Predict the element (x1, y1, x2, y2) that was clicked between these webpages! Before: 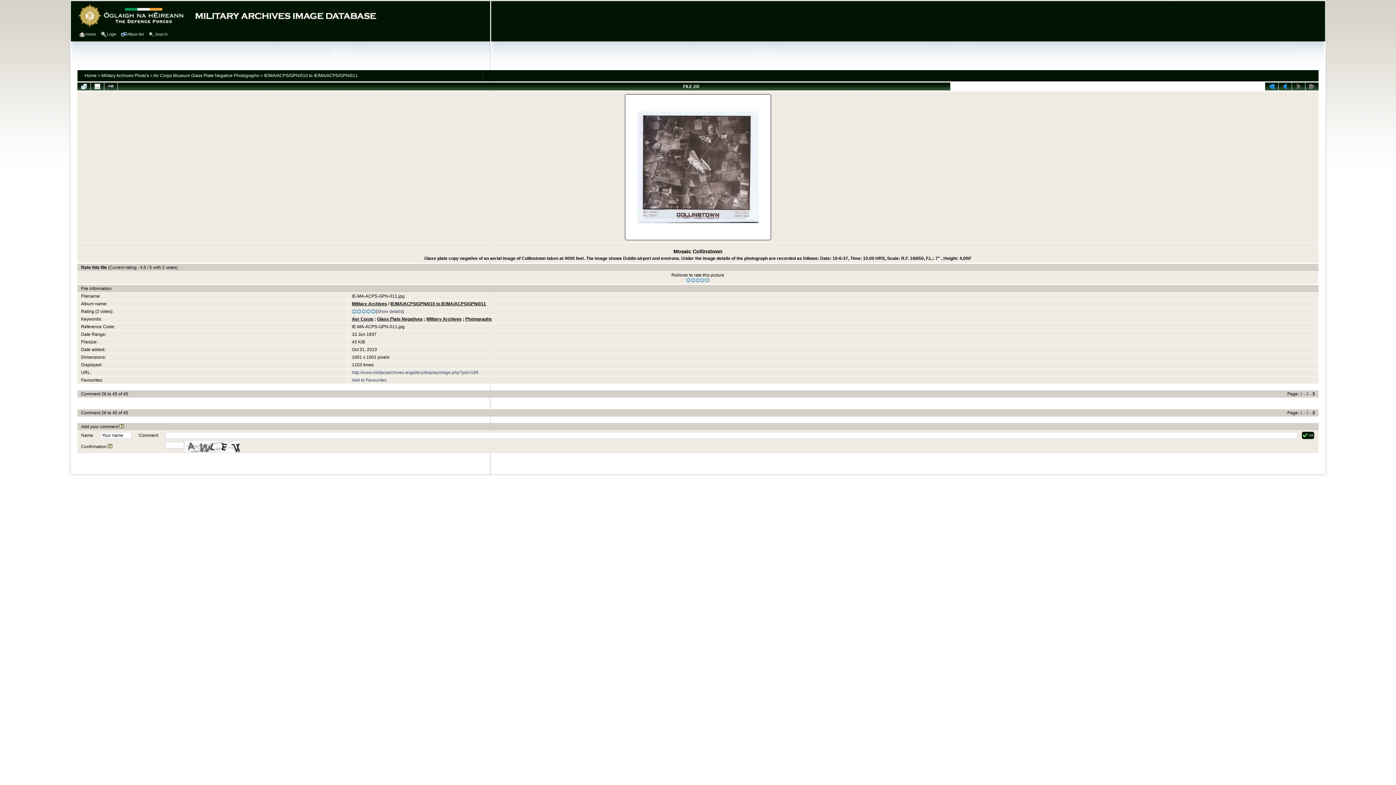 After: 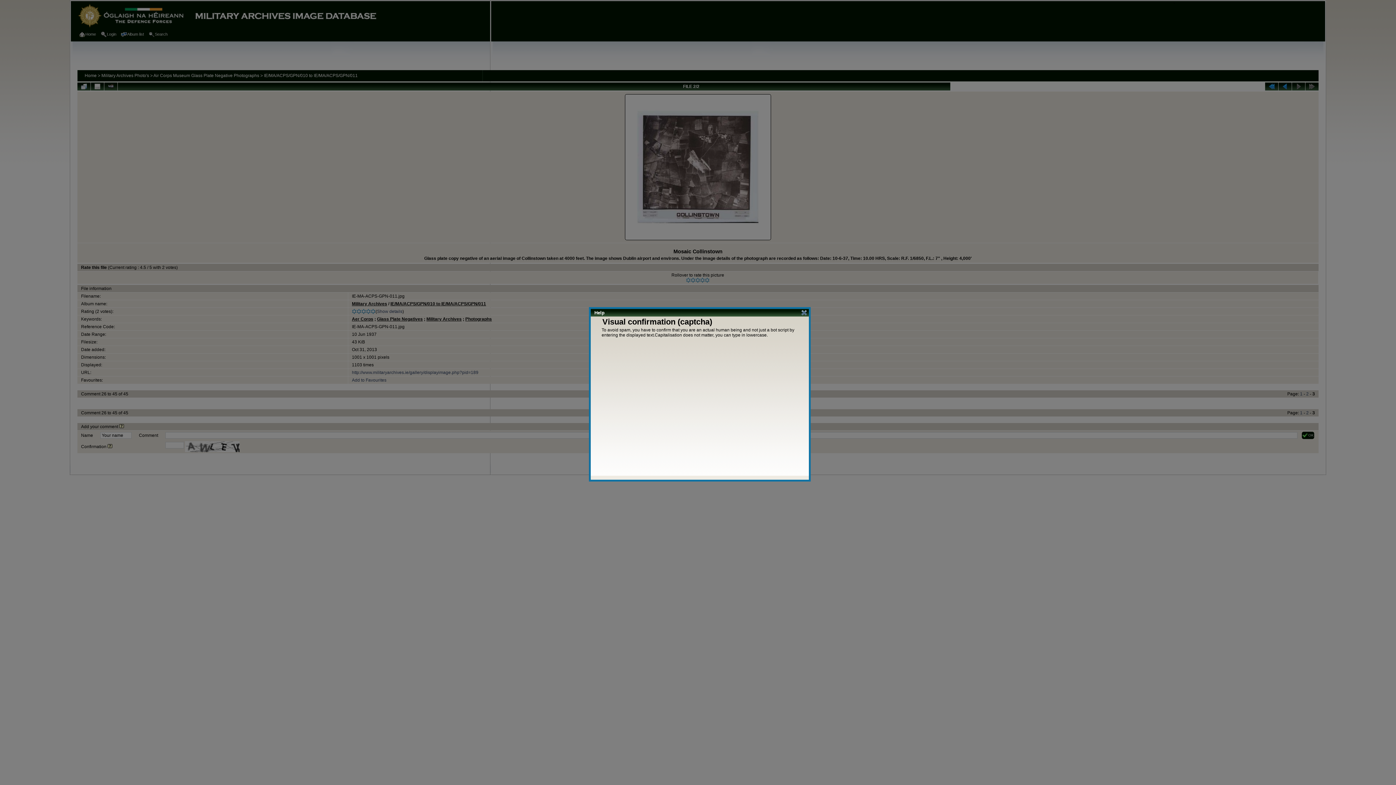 Action: bbox: (107, 444, 112, 449)